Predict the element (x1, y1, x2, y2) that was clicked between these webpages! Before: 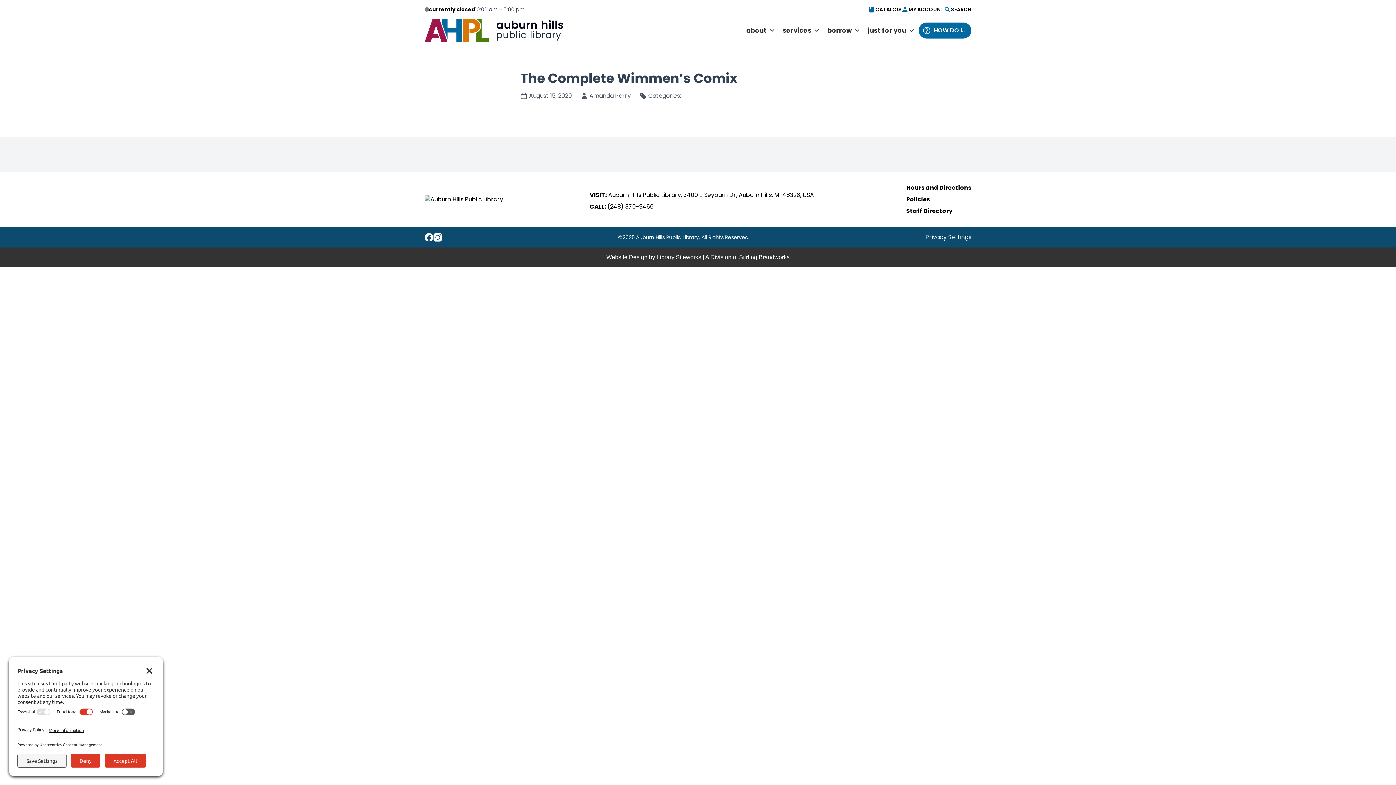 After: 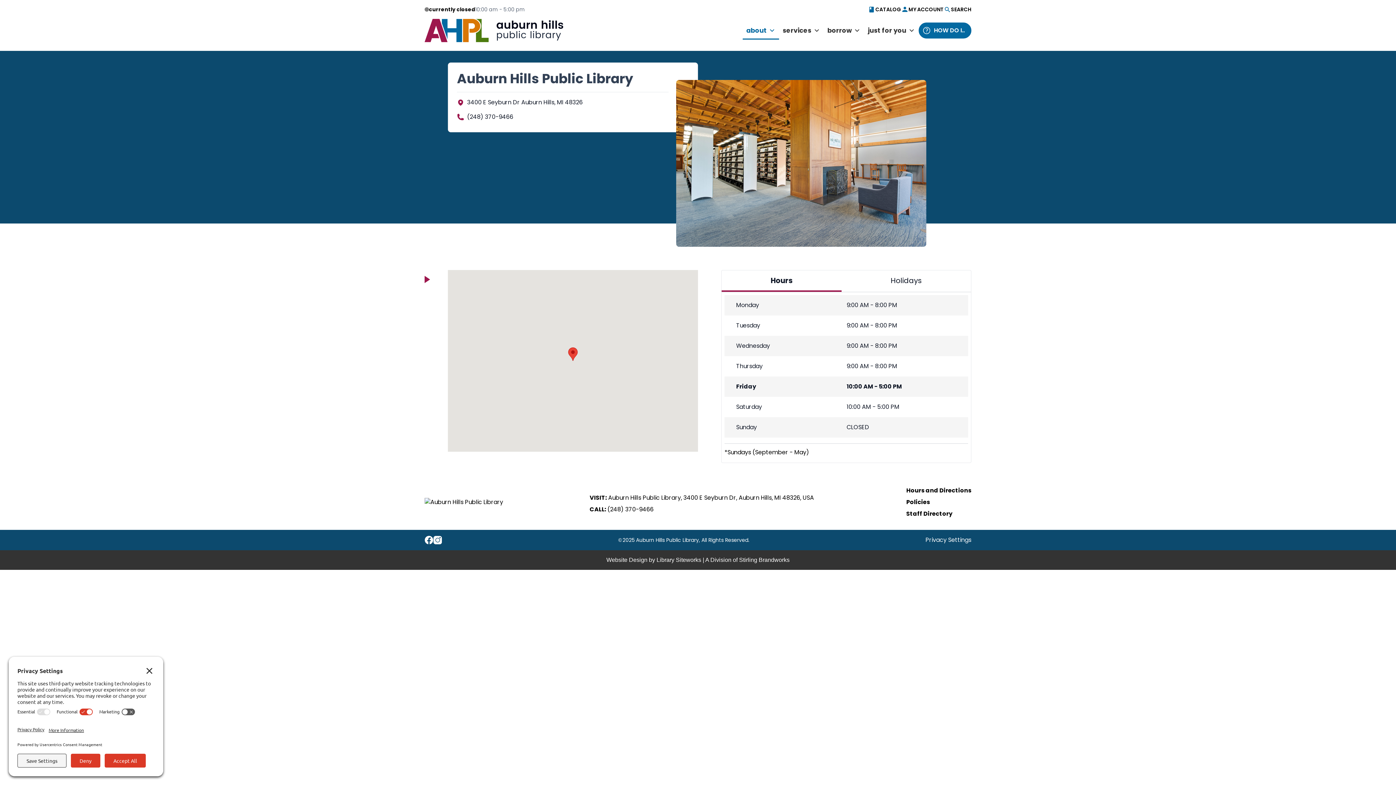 Action: bbox: (906, 183, 971, 192) label: Hours and Directions